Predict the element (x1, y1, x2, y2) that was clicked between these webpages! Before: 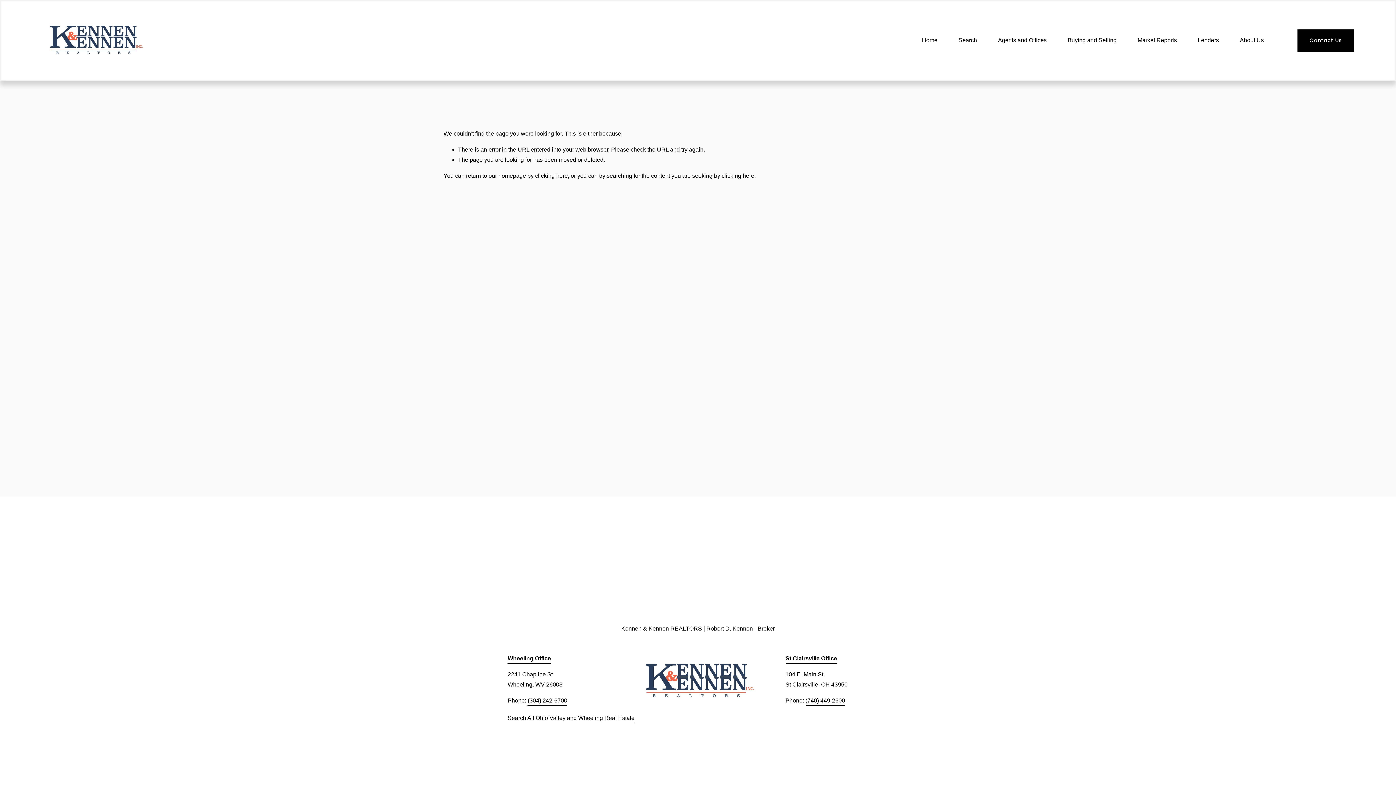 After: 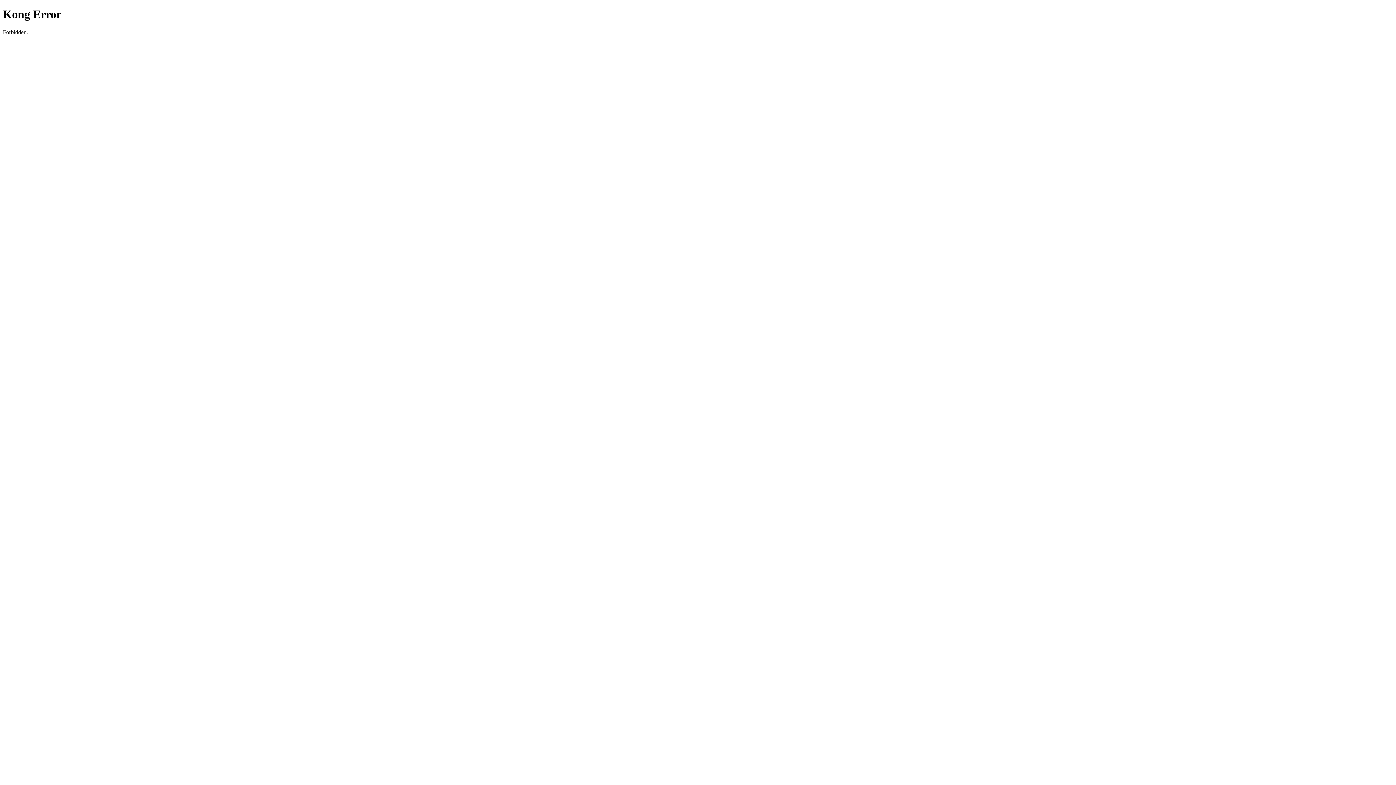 Action: bbox: (785, 653, 837, 663) label: St Clairsville Office